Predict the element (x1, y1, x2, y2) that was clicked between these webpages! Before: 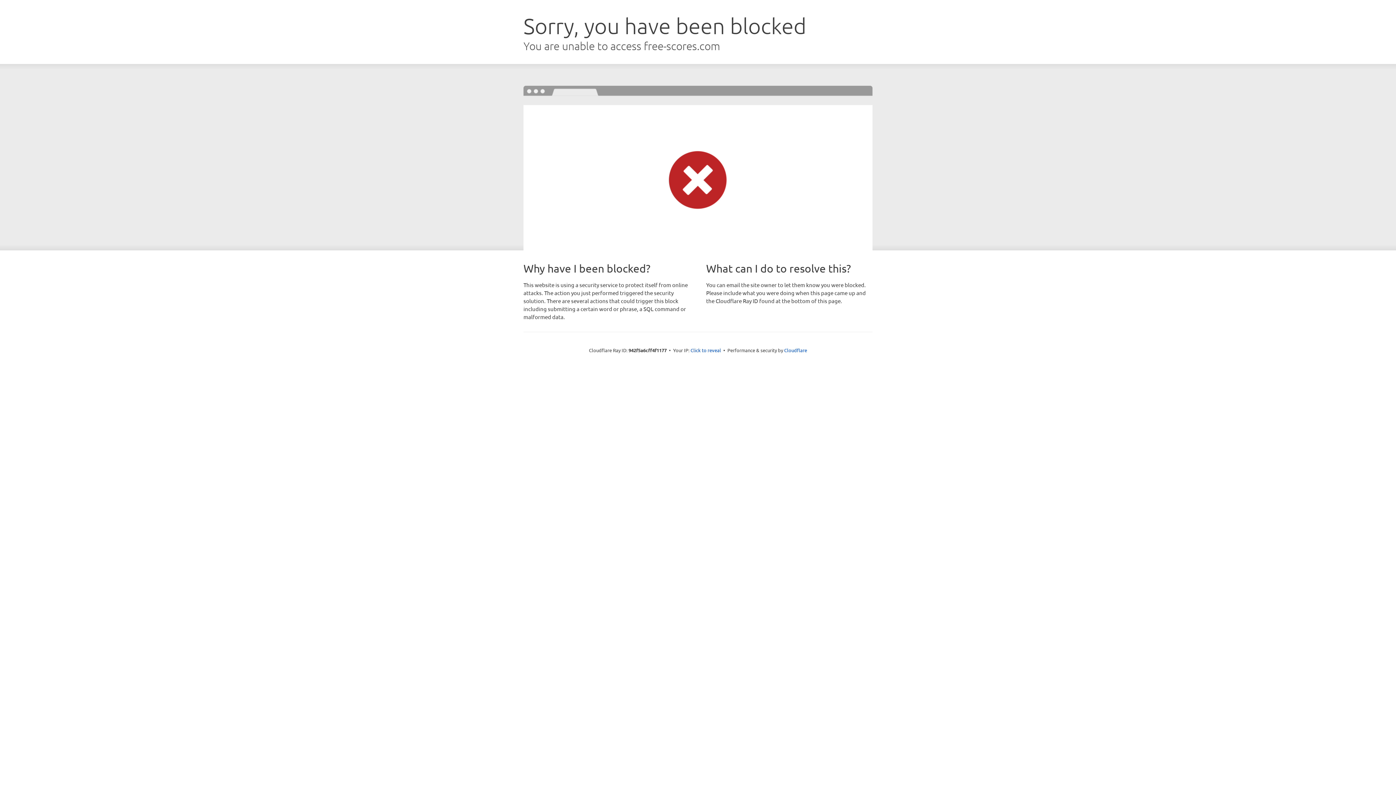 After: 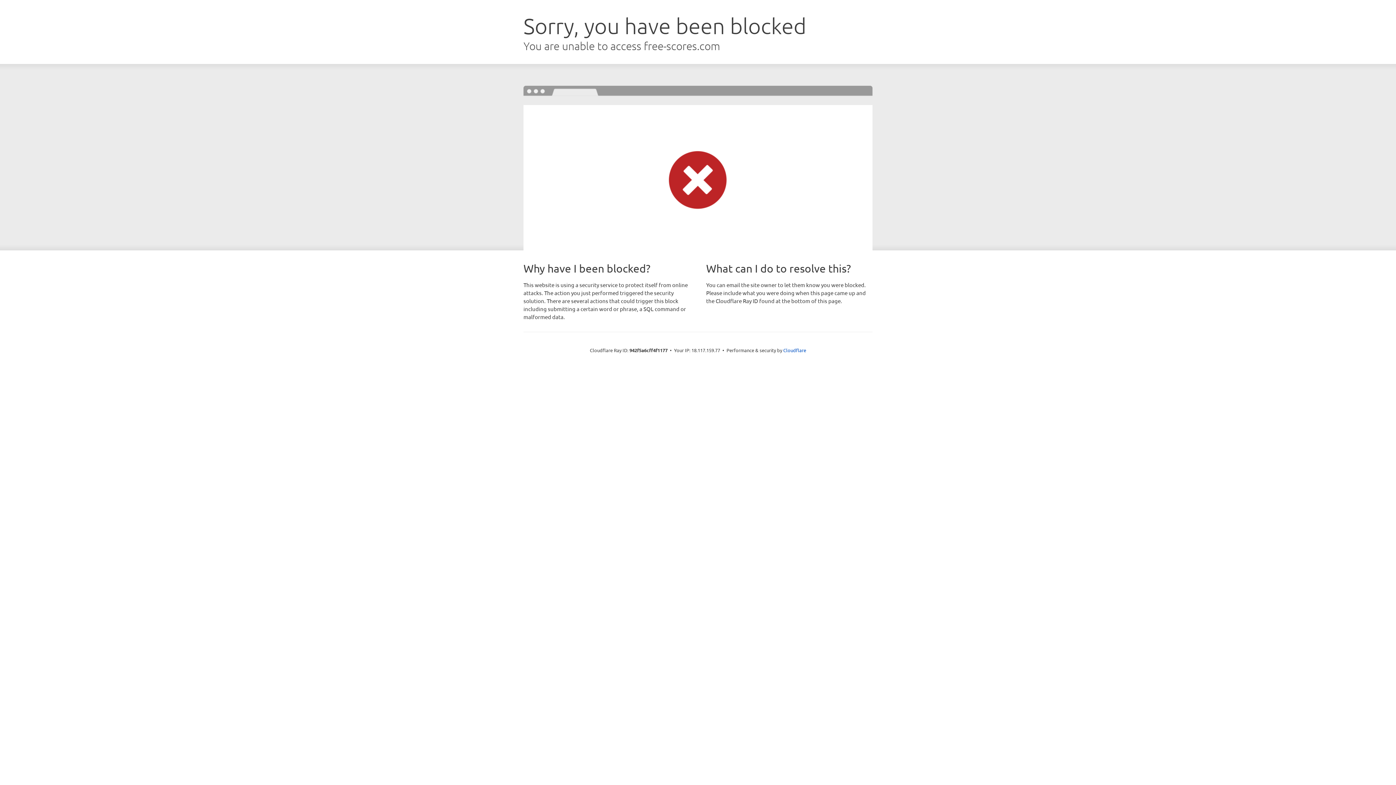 Action: label: Click to reveal bbox: (690, 346, 721, 353)